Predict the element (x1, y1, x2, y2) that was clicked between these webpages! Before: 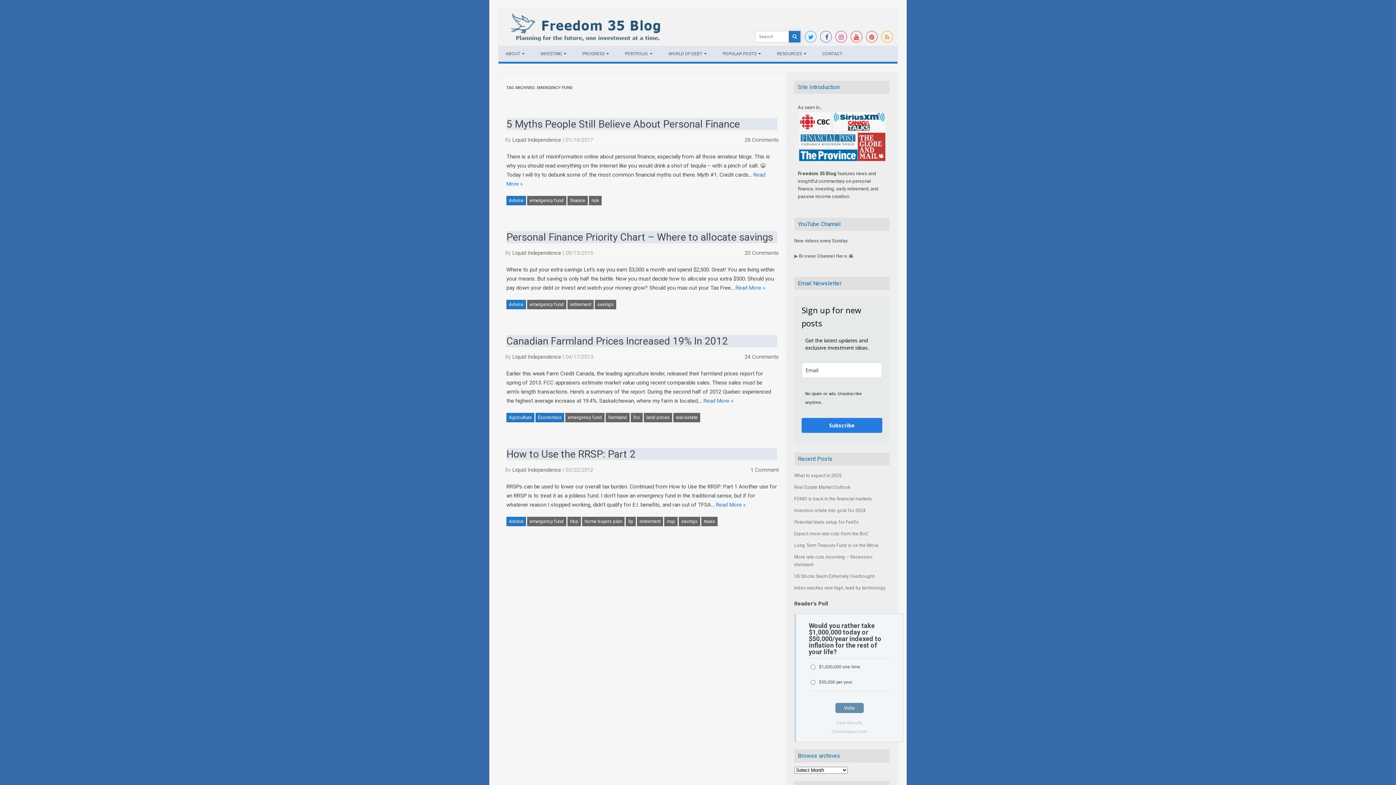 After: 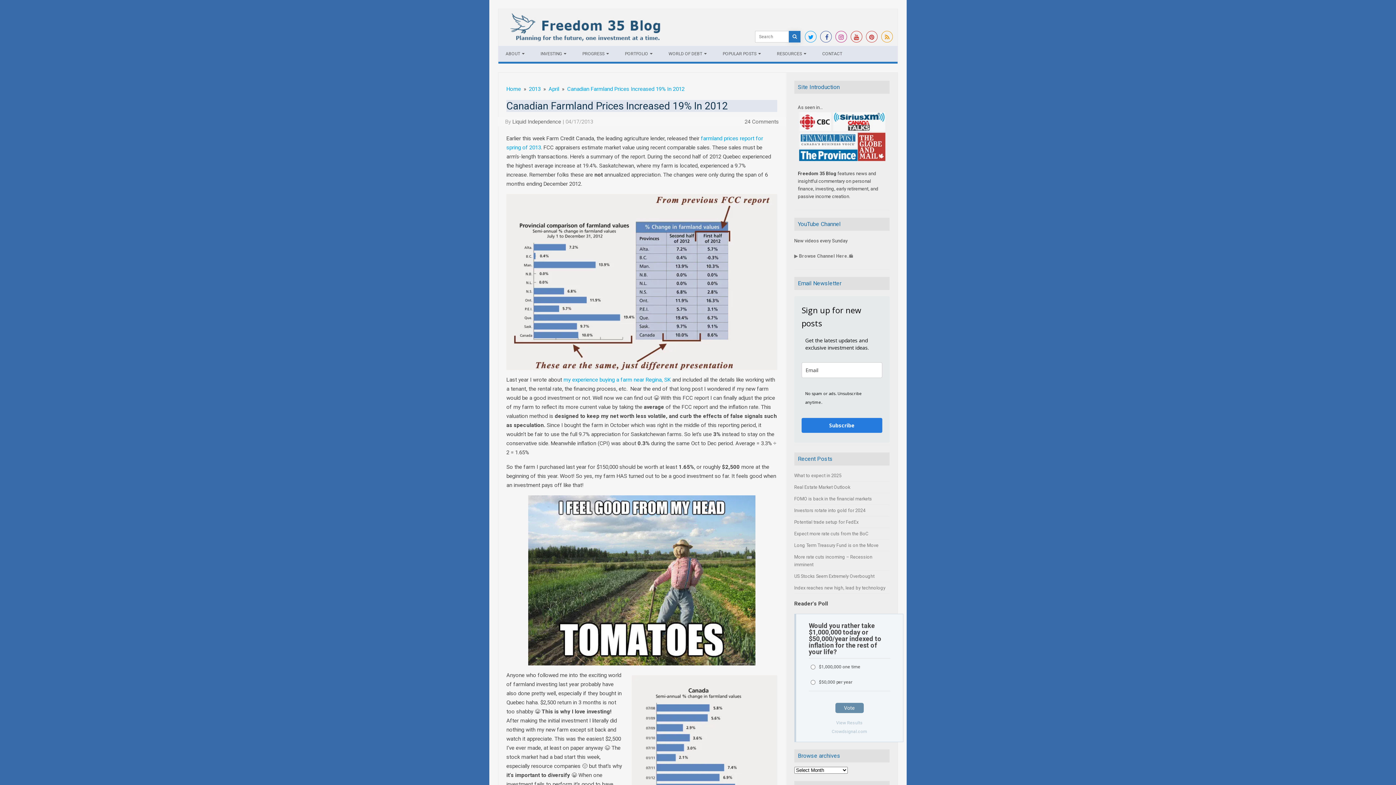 Action: bbox: (703, 397, 733, 404) label: Read More »